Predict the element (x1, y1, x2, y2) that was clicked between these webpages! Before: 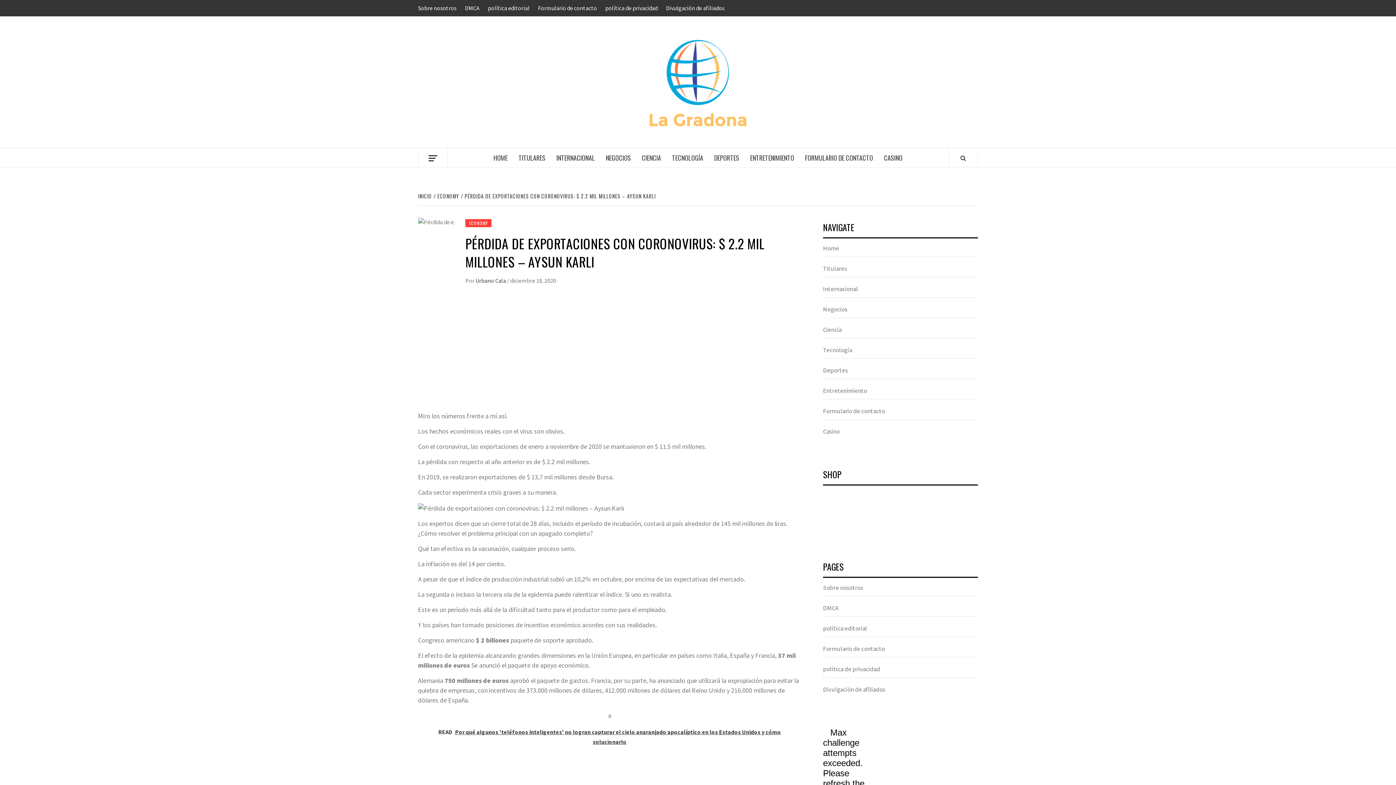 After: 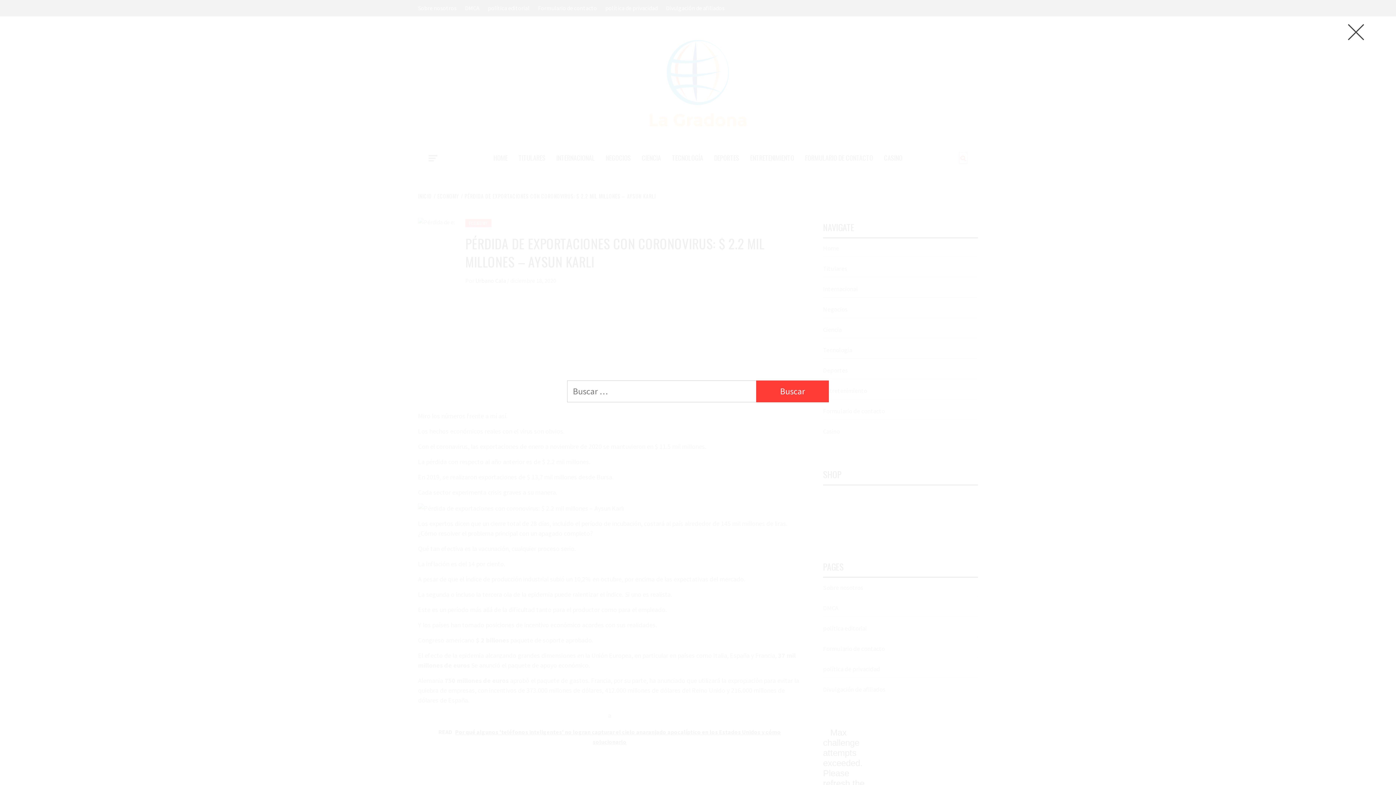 Action: bbox: (960, 153, 966, 162)